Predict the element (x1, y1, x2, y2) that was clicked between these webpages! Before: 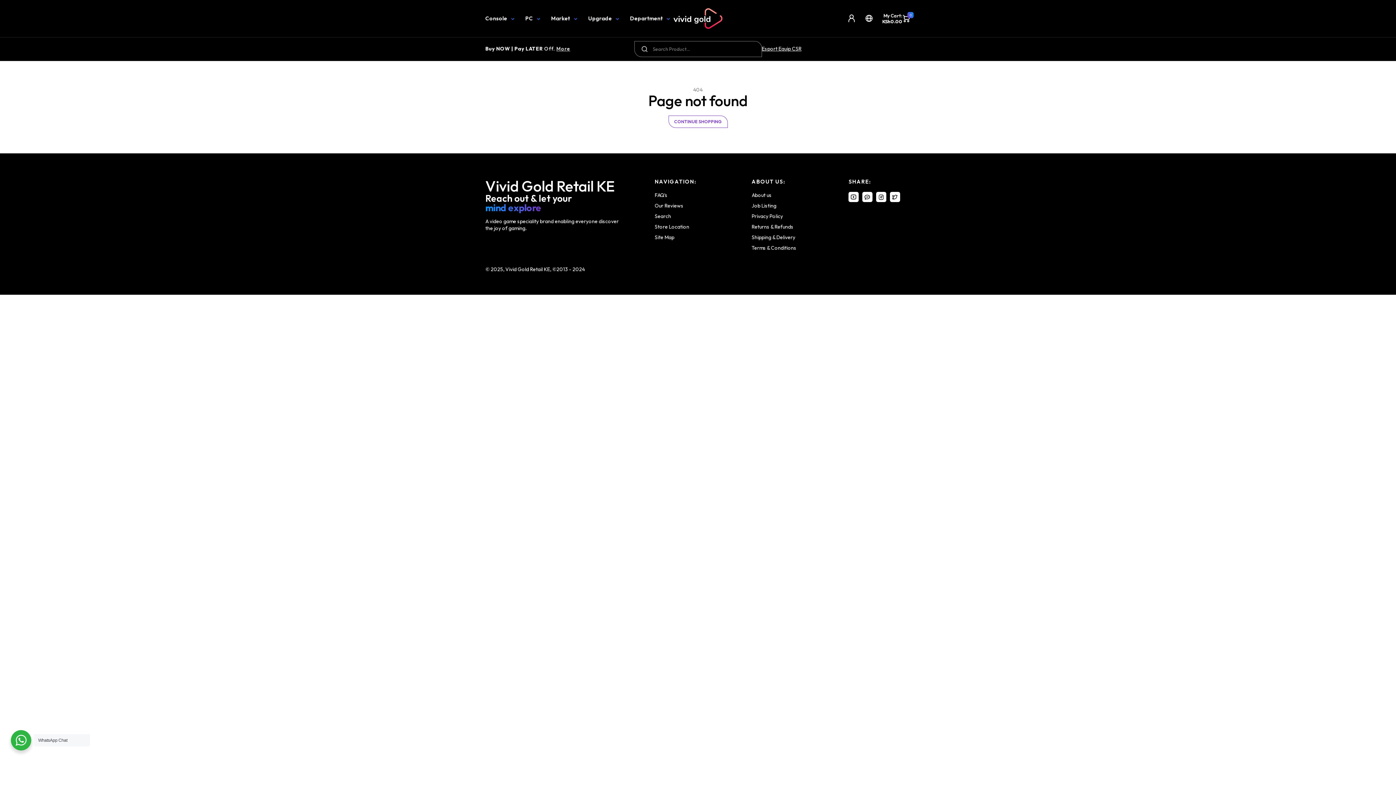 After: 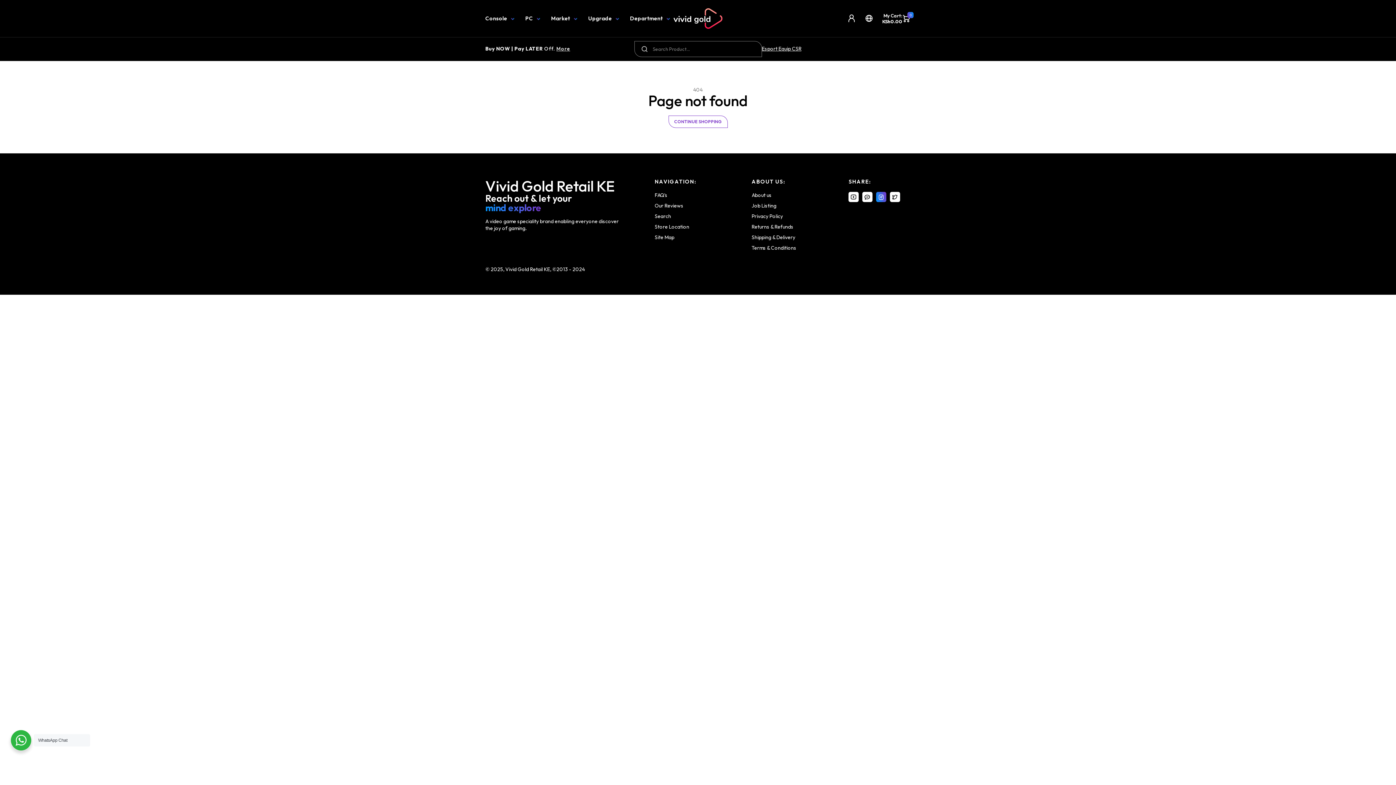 Action: bbox: (878, 194, 884, 199)